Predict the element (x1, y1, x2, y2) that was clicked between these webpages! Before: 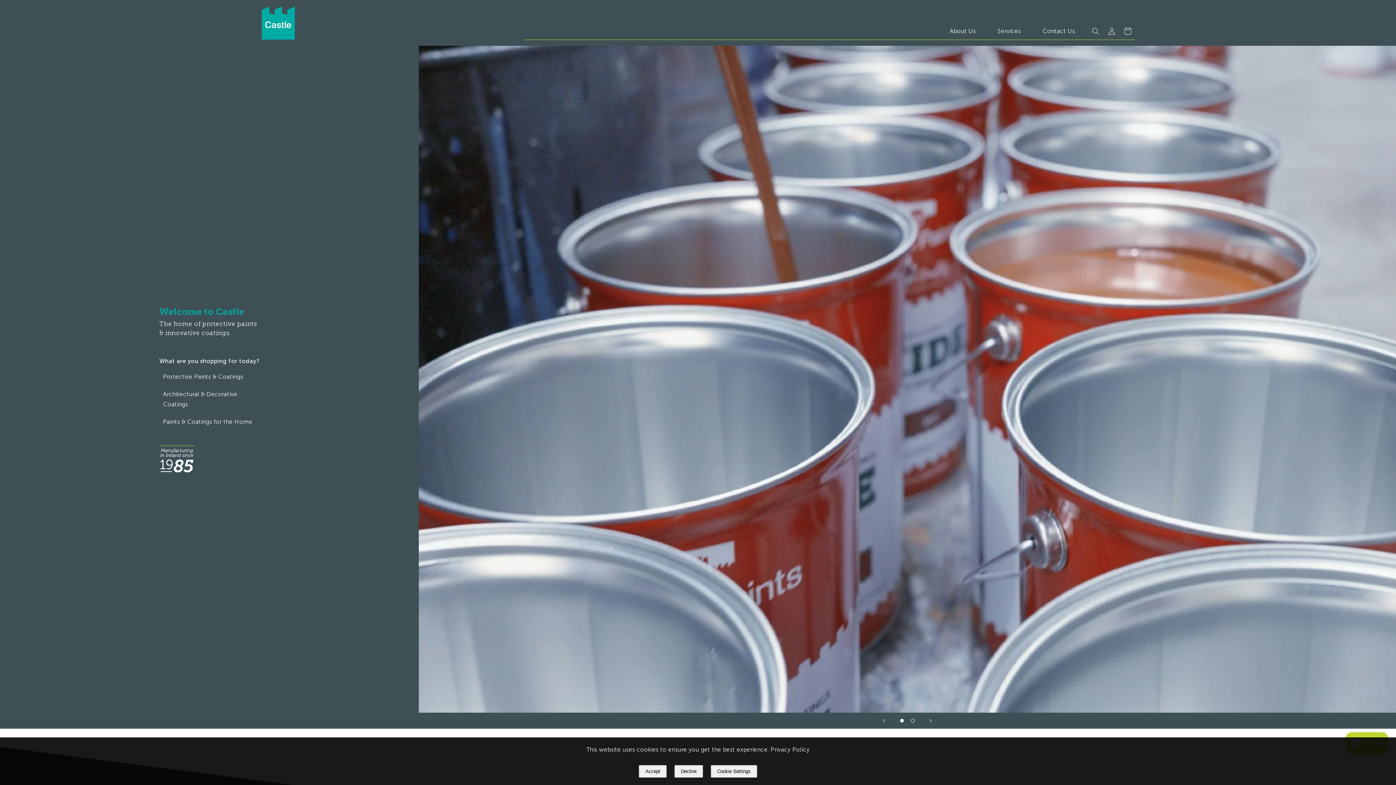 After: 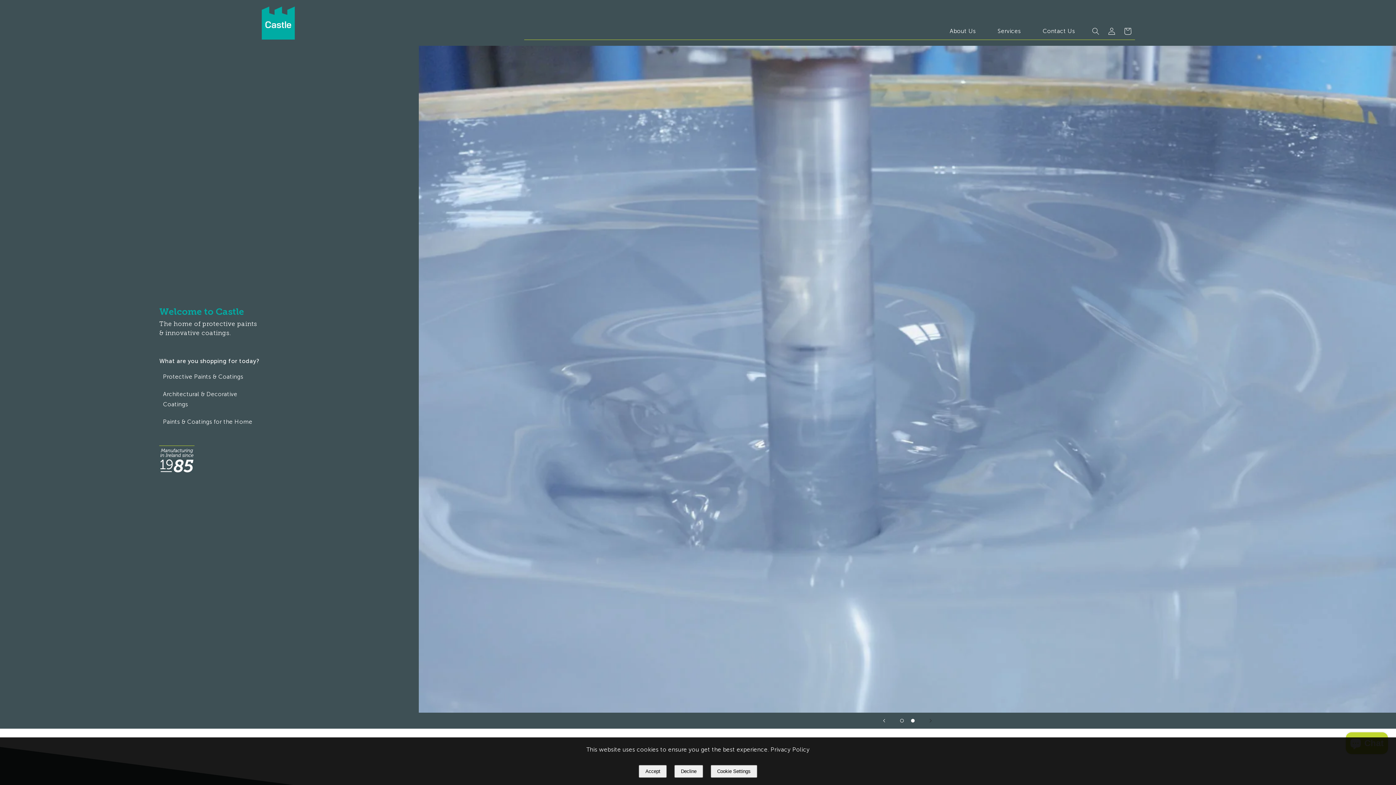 Action: bbox: (922, 713, 938, 729) label: Next slide